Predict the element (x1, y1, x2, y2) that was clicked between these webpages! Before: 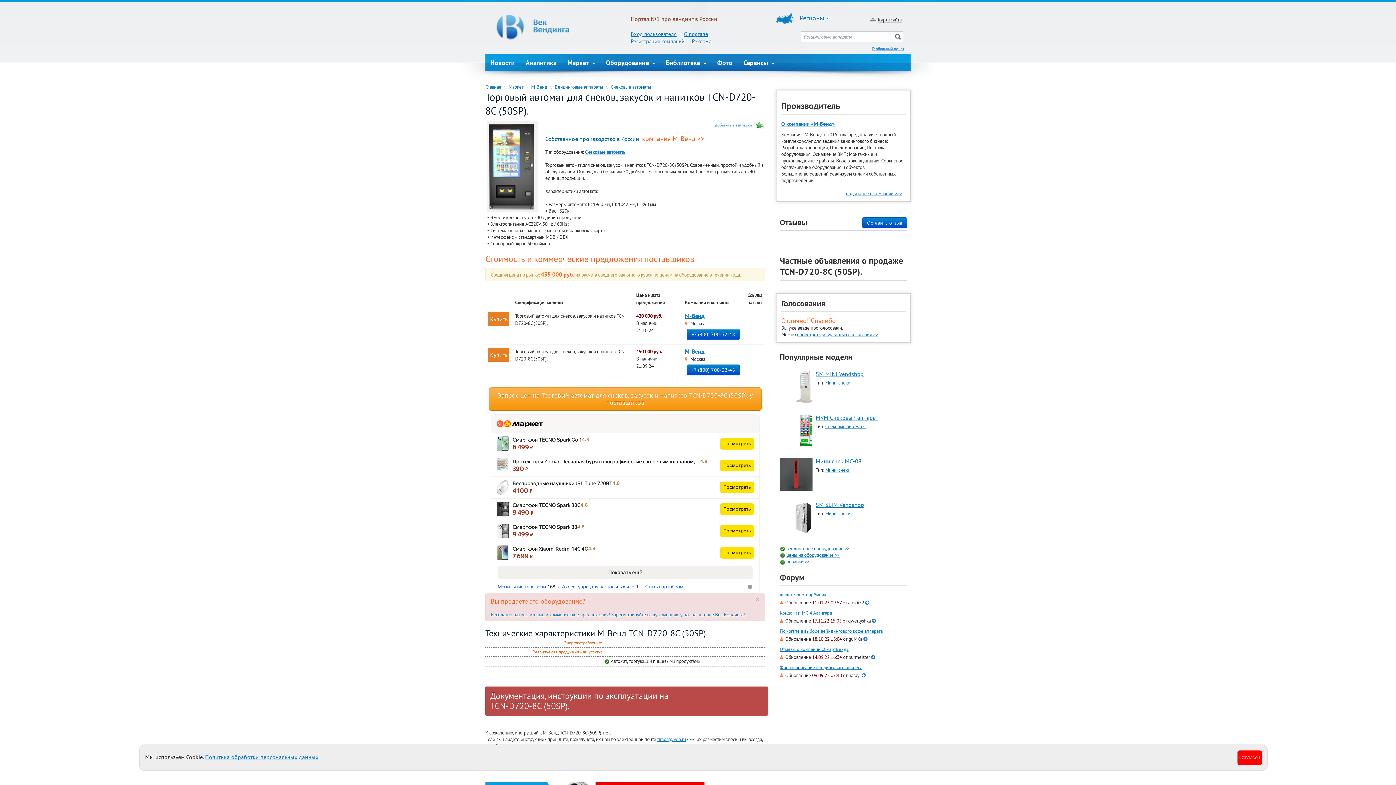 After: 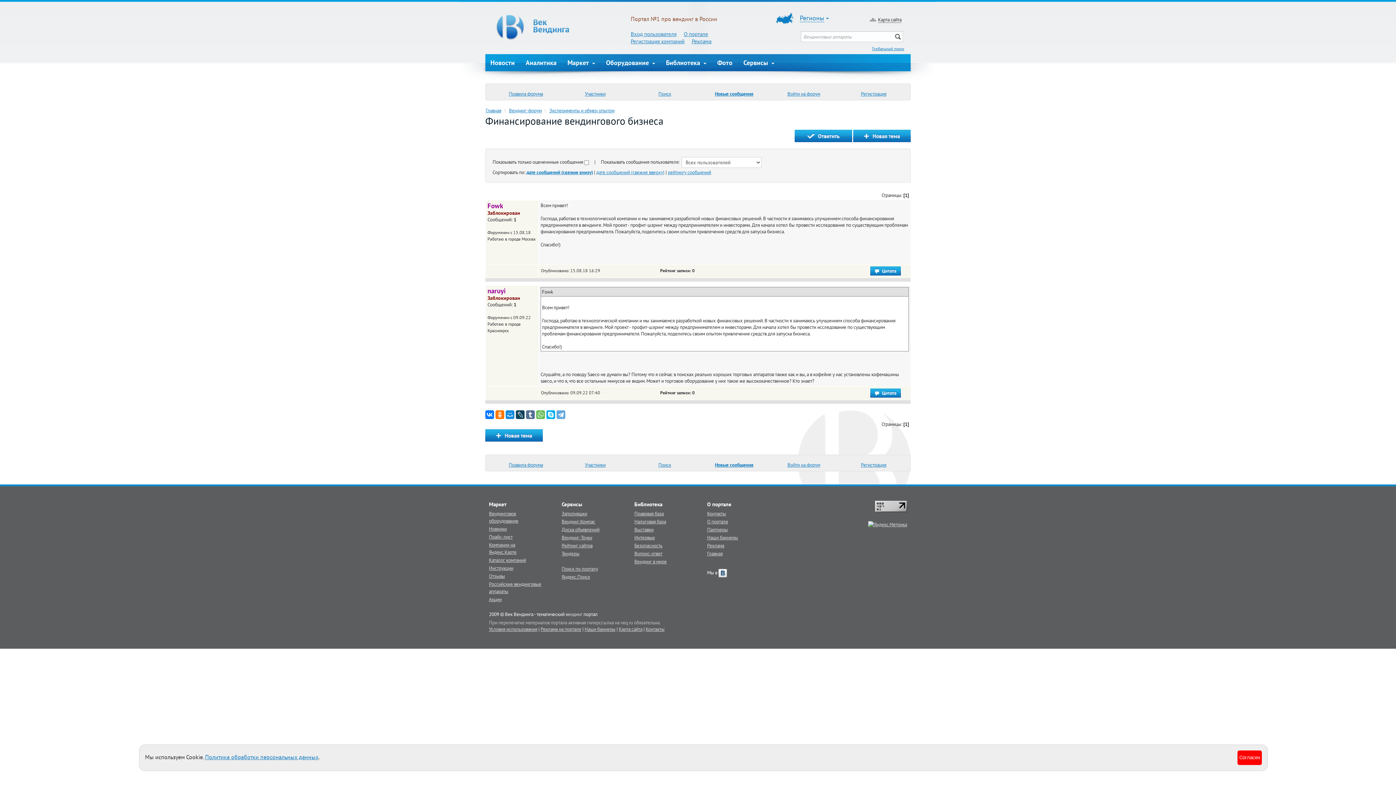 Action: bbox: (861, 672, 865, 678)